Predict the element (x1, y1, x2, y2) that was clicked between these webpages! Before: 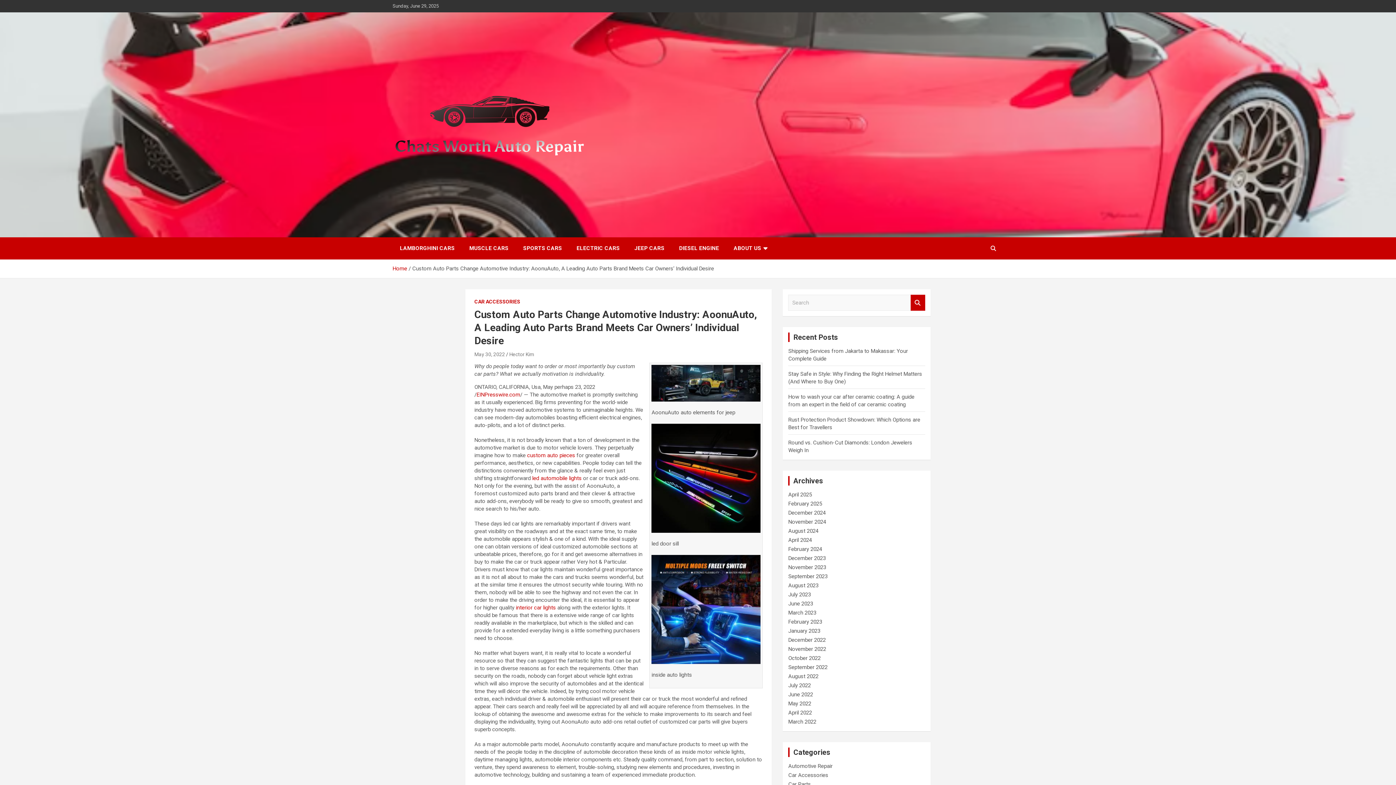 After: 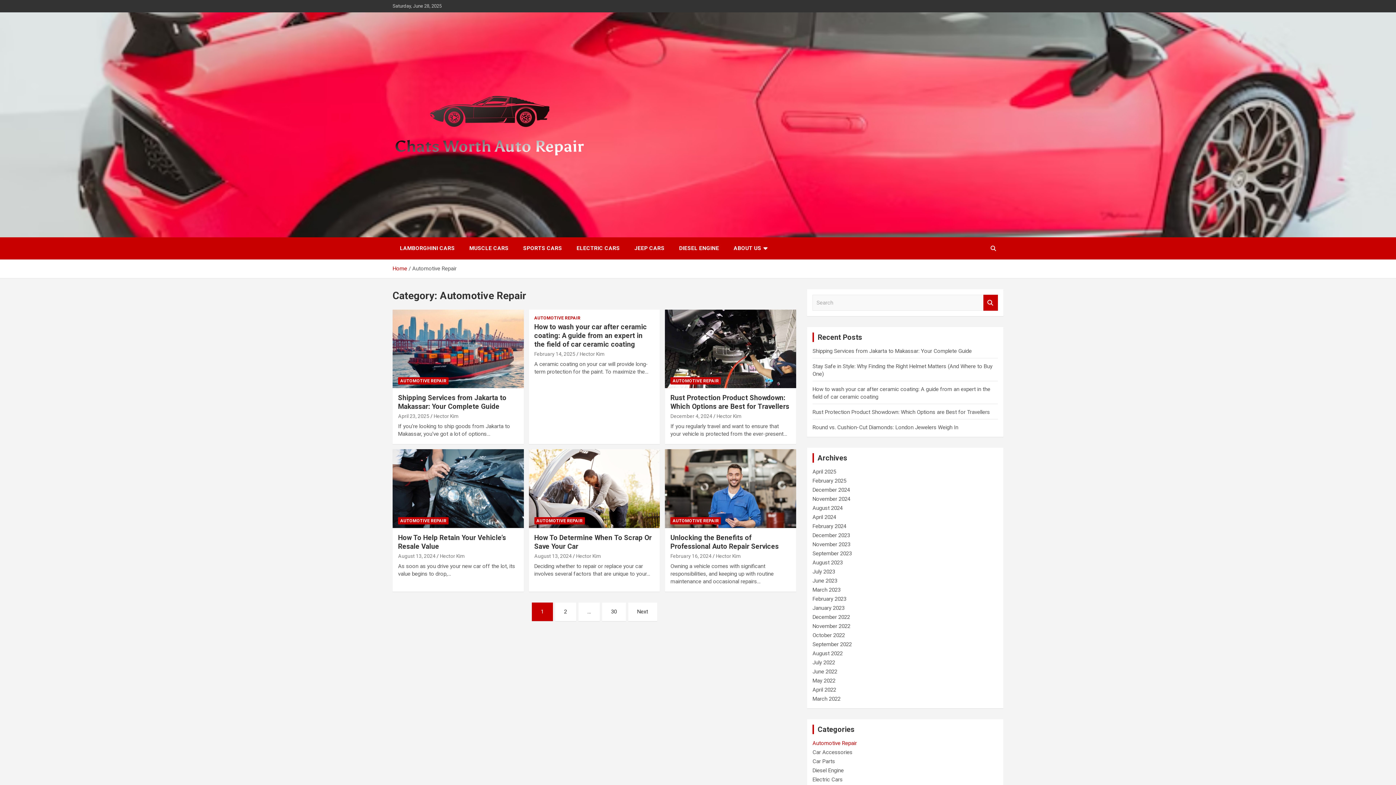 Action: label: Automotive Repair bbox: (788, 763, 832, 769)